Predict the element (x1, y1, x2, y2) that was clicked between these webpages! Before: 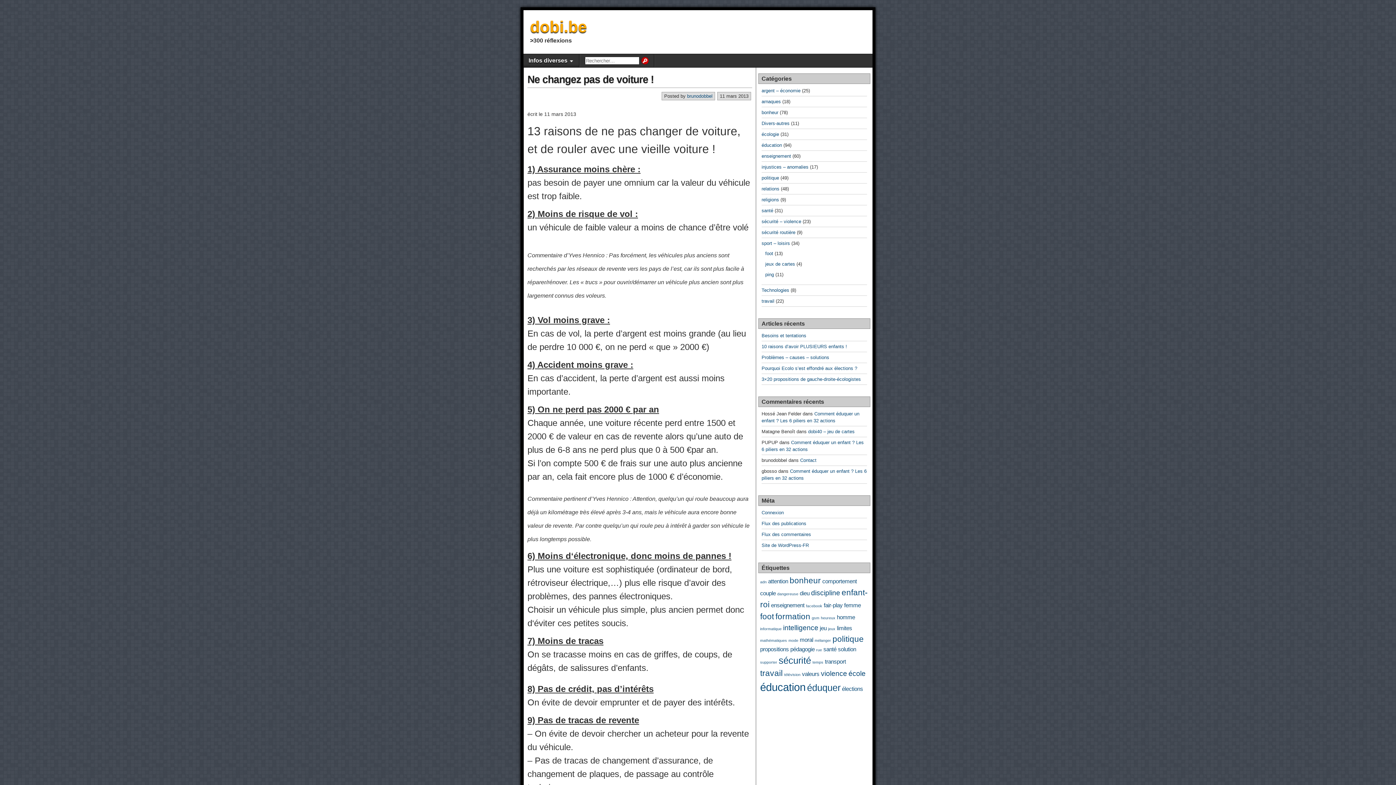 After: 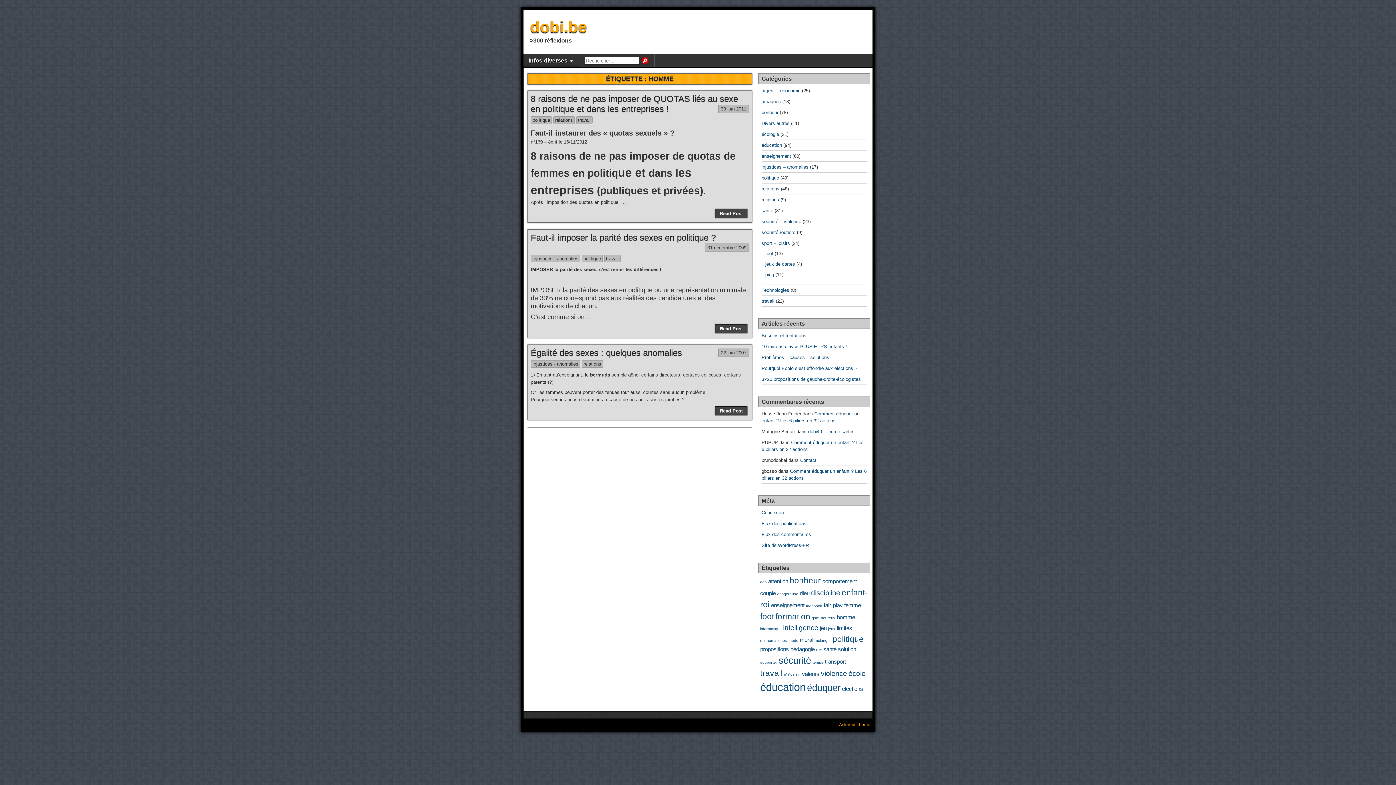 Action: bbox: (837, 614, 855, 620) label: homme (3 éléments)